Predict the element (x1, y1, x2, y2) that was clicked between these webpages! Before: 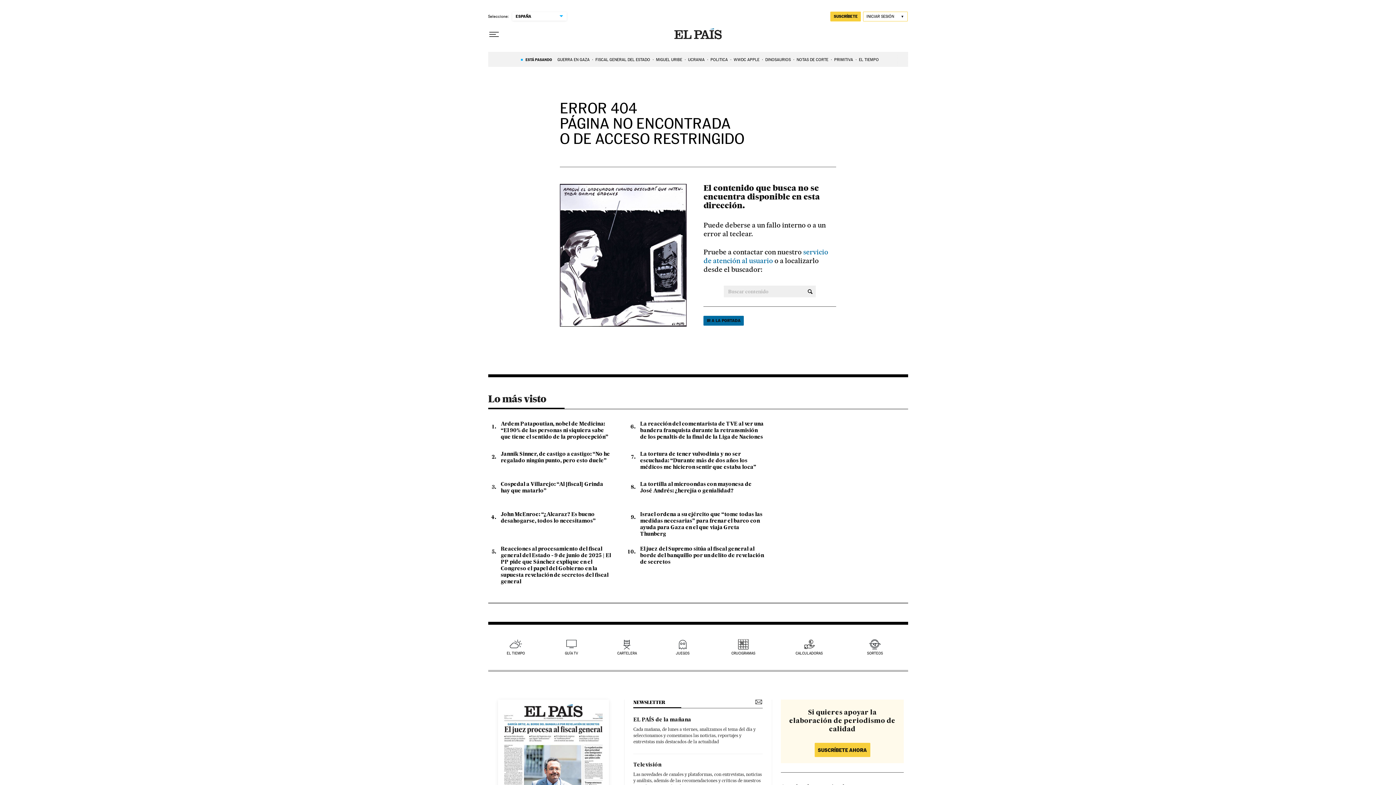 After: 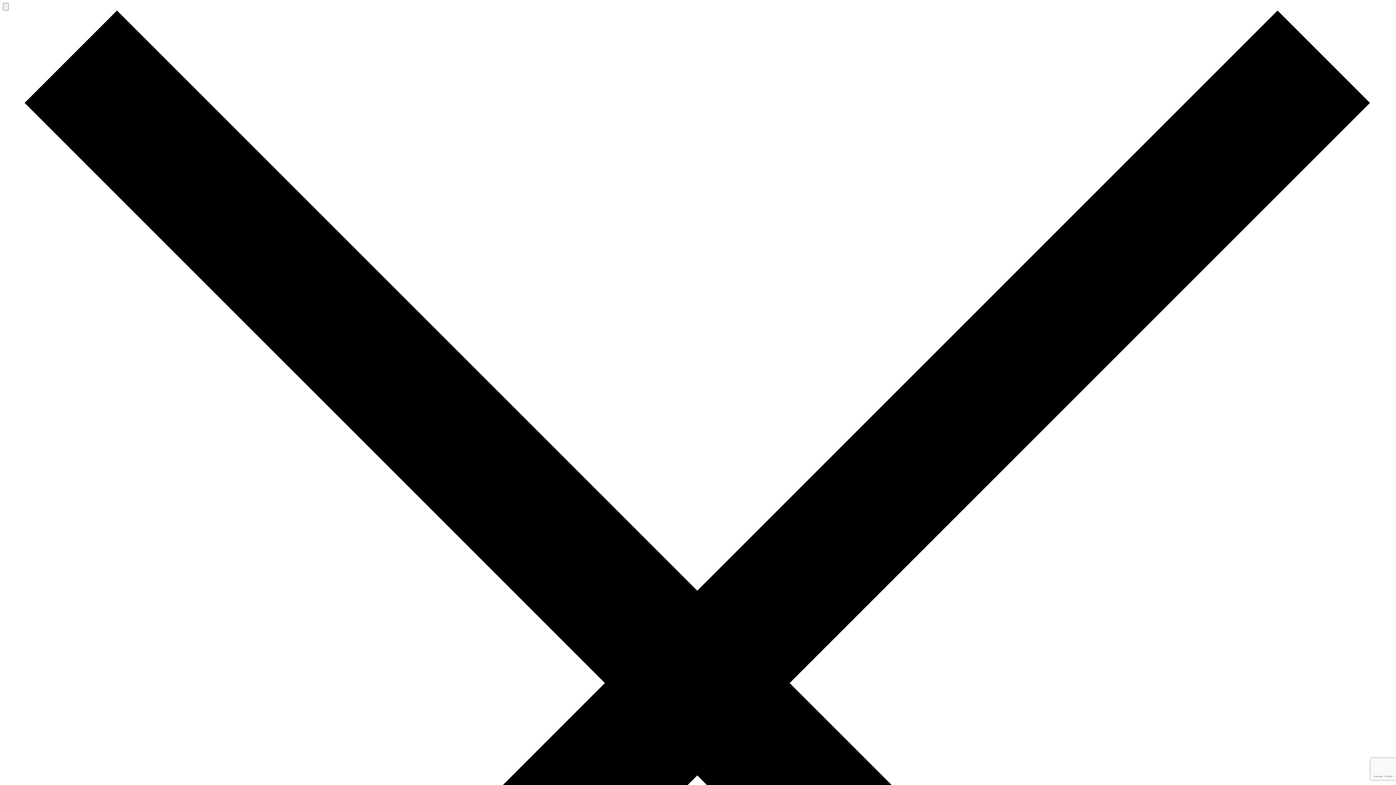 Action: label: EL PAÍS de la mañana bbox: (633, 717, 691, 722)